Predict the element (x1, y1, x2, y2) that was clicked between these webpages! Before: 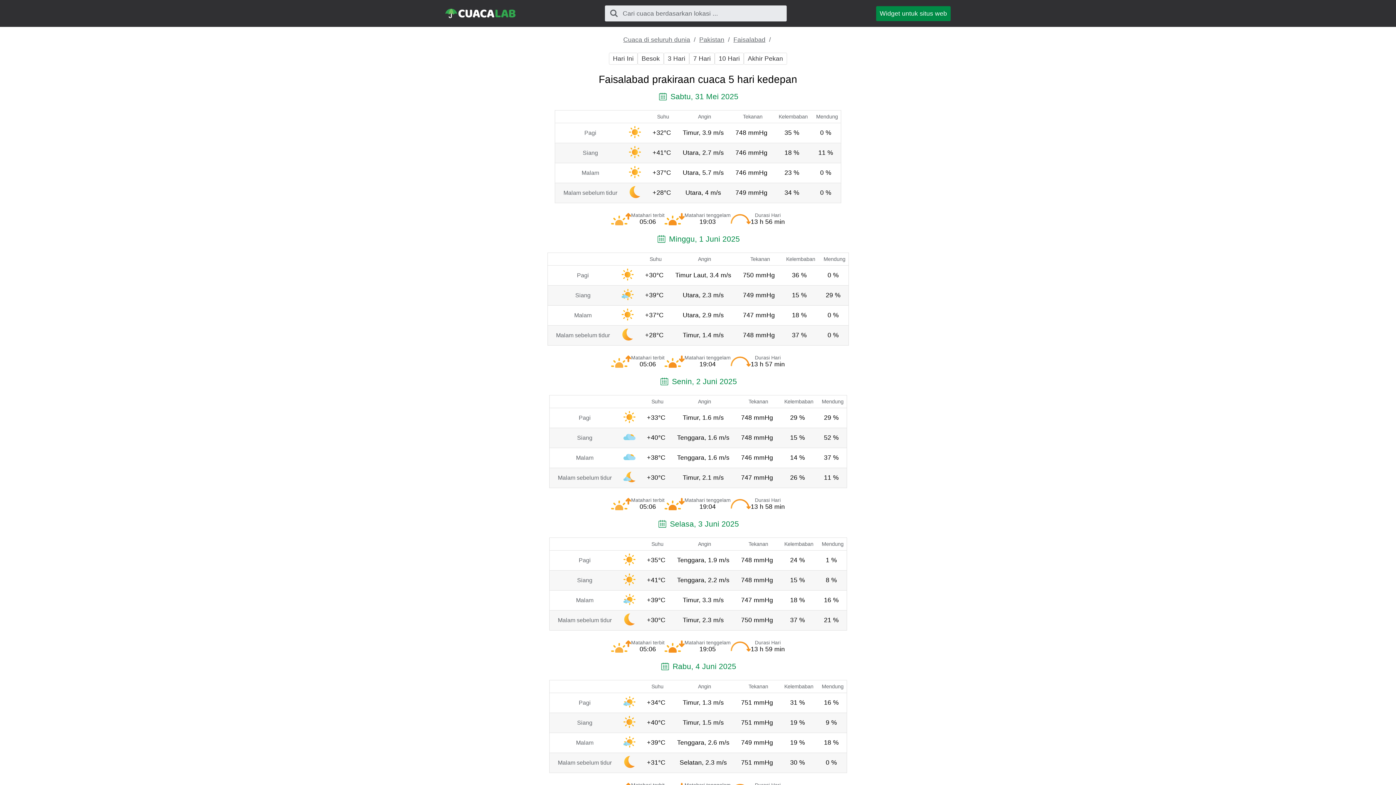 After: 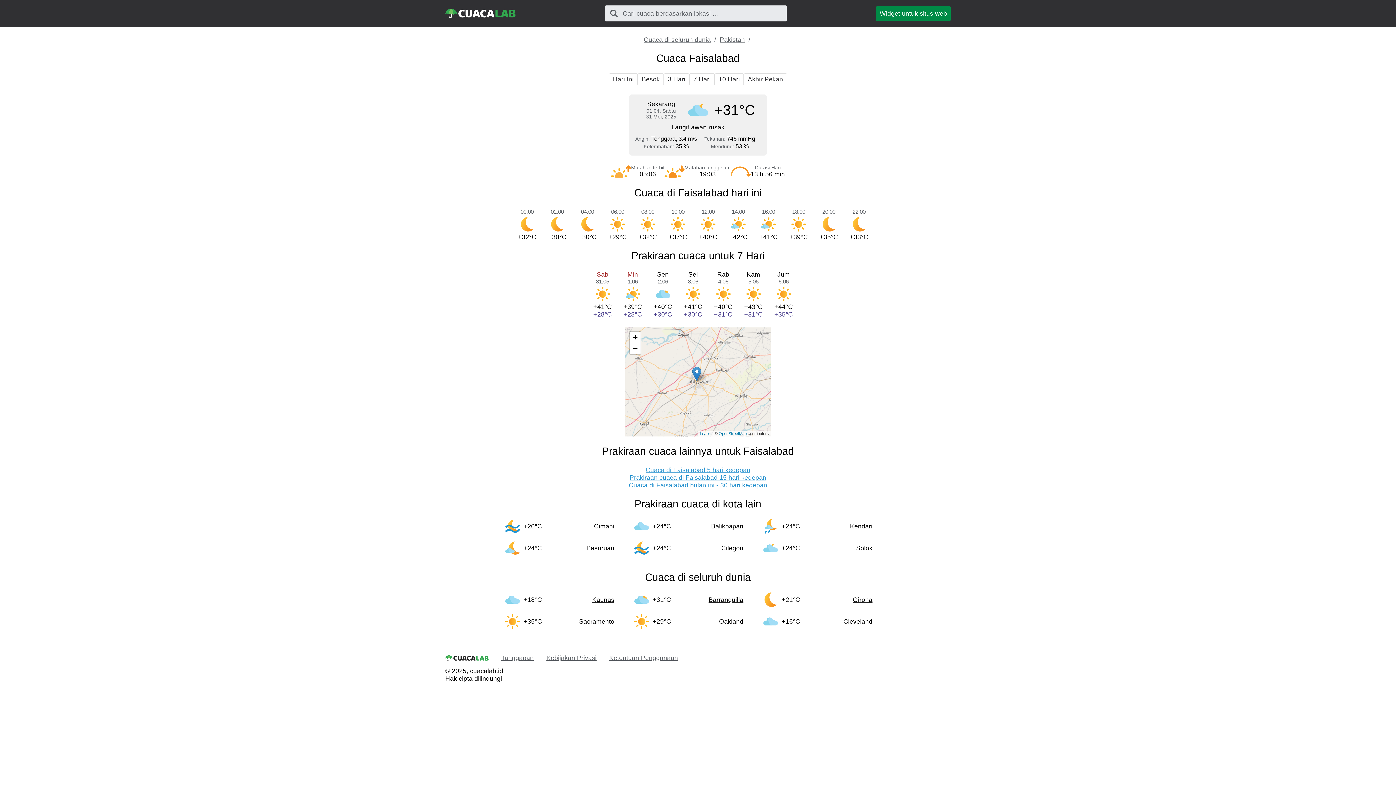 Action: label: Faisalabad bbox: (733, 36, 765, 43)